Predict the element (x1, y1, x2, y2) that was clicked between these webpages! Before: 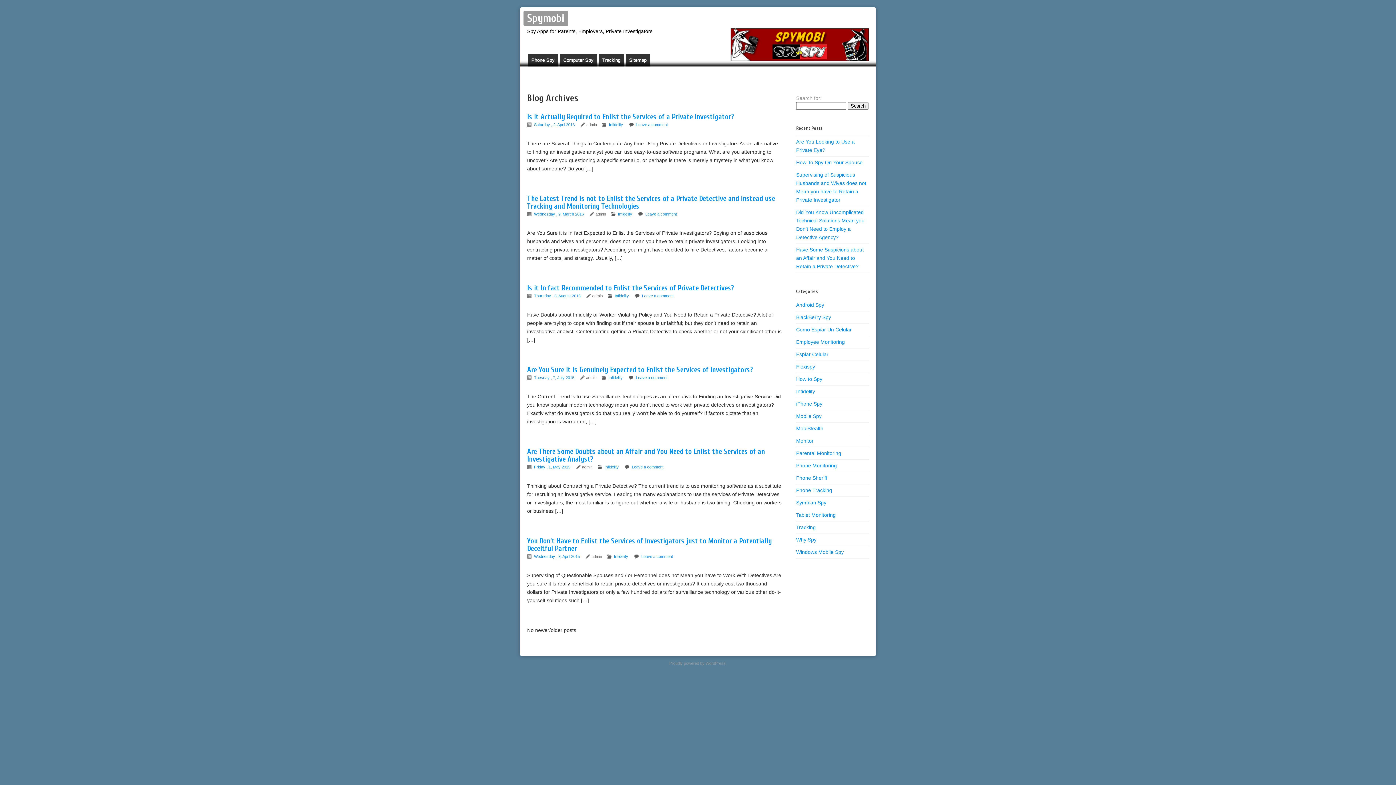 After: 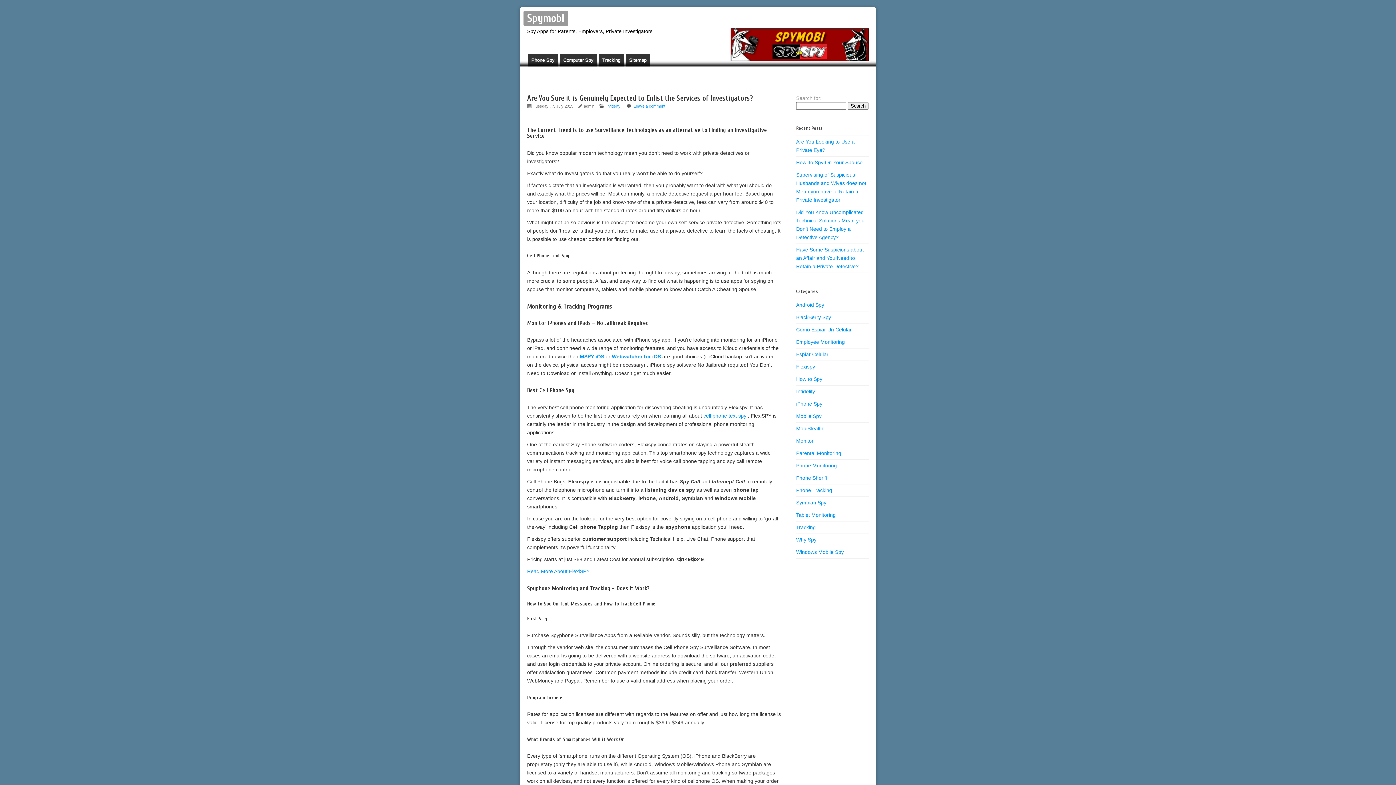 Action: label: Tuesday , 7, July 2015  bbox: (533, 374, 576, 381)